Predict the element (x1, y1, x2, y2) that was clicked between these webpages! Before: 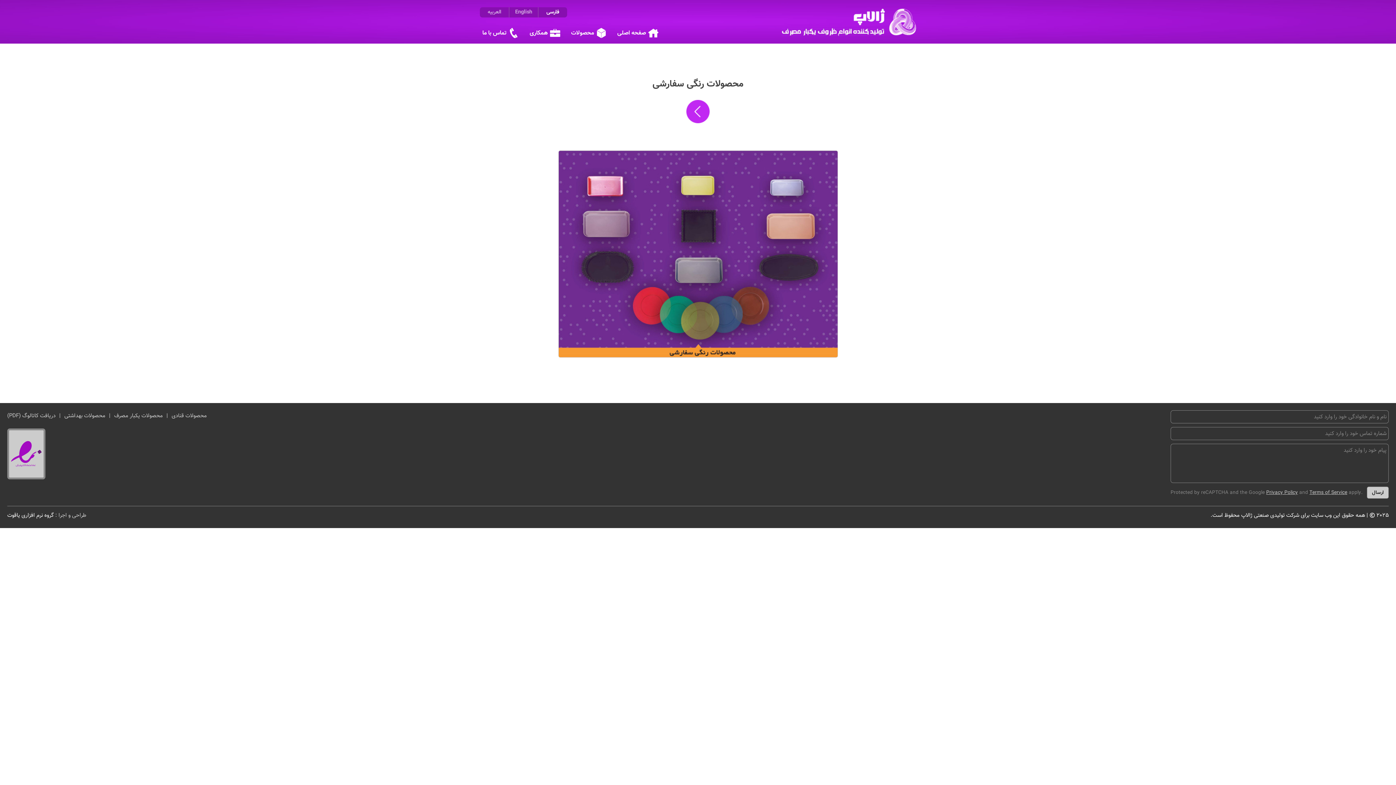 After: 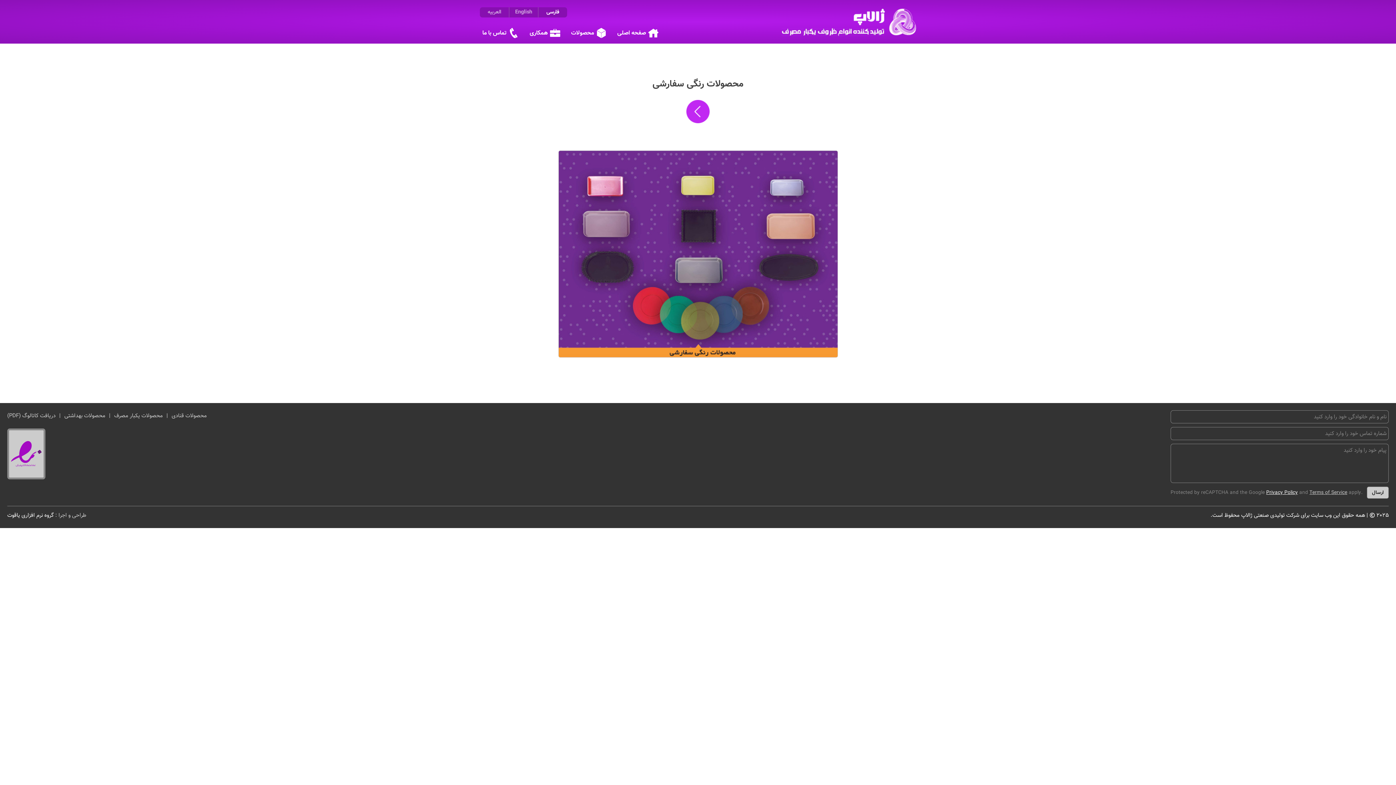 Action: bbox: (1266, 489, 1298, 496) label: Privacy Policy